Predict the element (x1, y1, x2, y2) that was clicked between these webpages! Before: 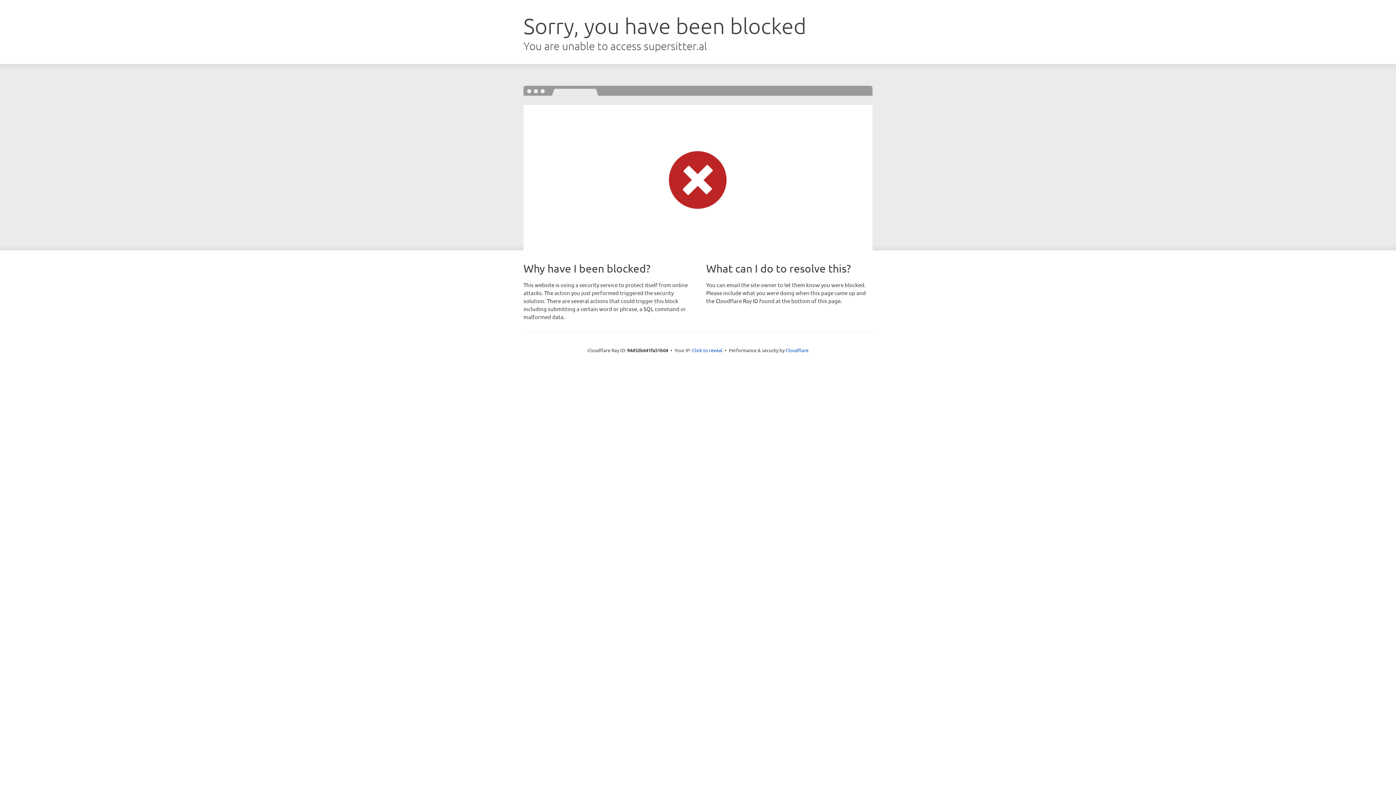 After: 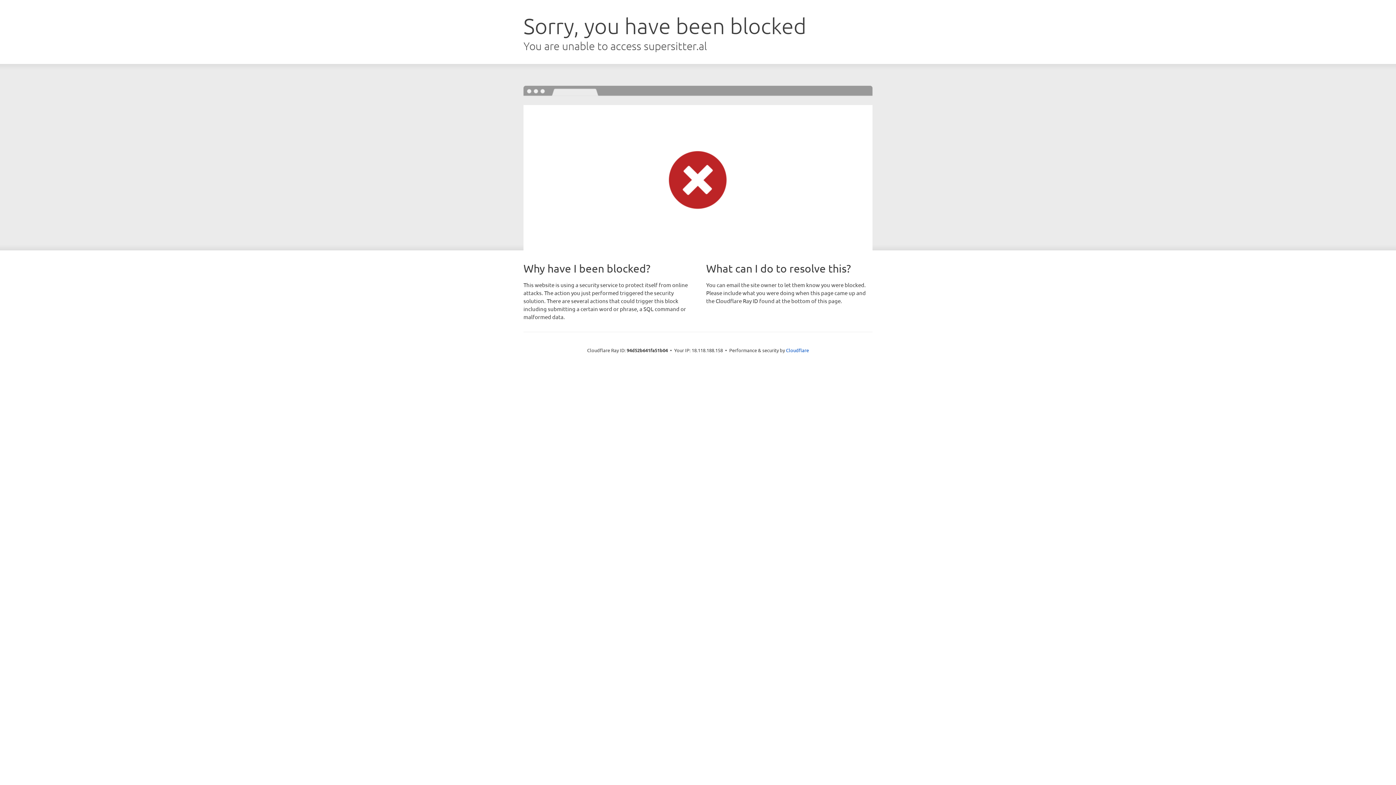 Action: bbox: (692, 346, 722, 353) label: Click to reveal